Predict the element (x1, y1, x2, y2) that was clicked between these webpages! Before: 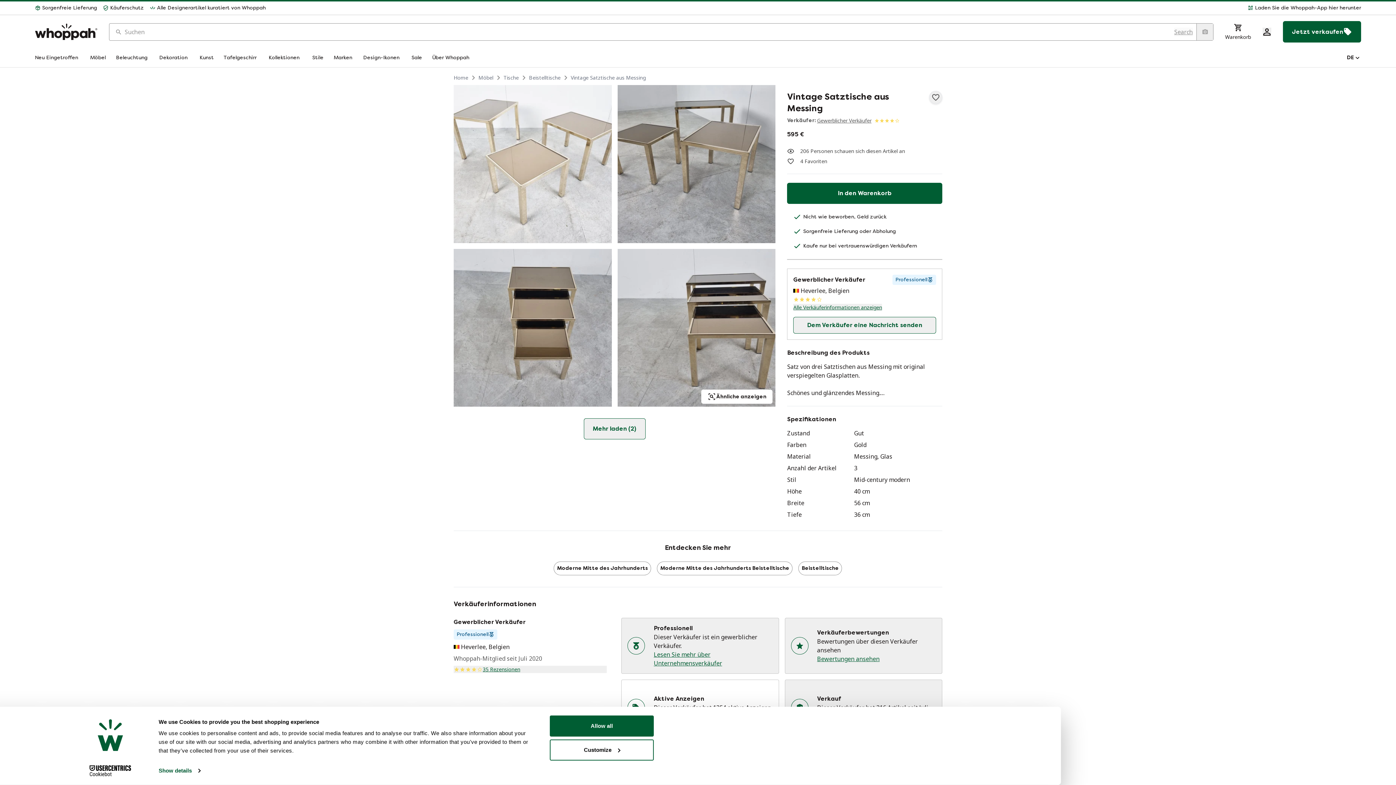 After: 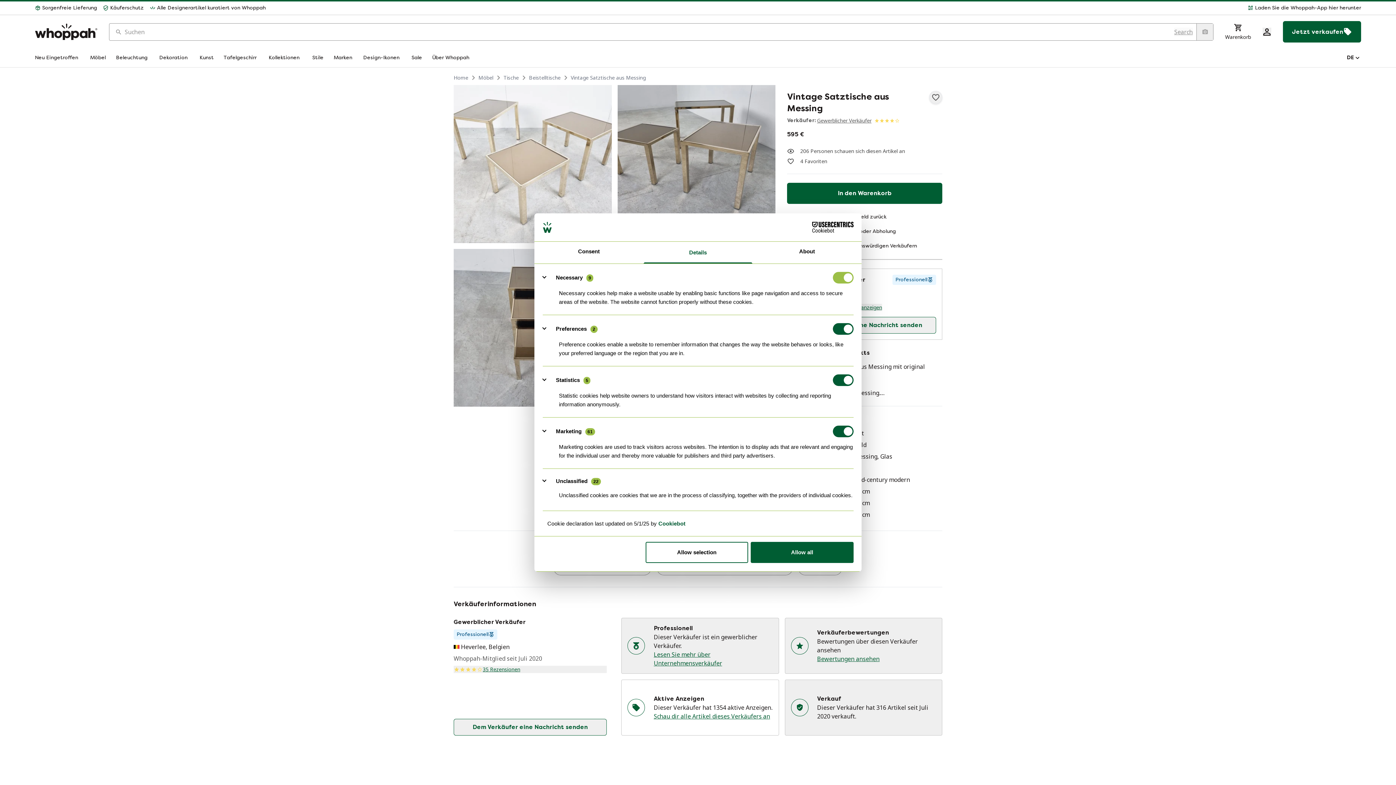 Action: label: Customize bbox: (549, 739, 653, 760)